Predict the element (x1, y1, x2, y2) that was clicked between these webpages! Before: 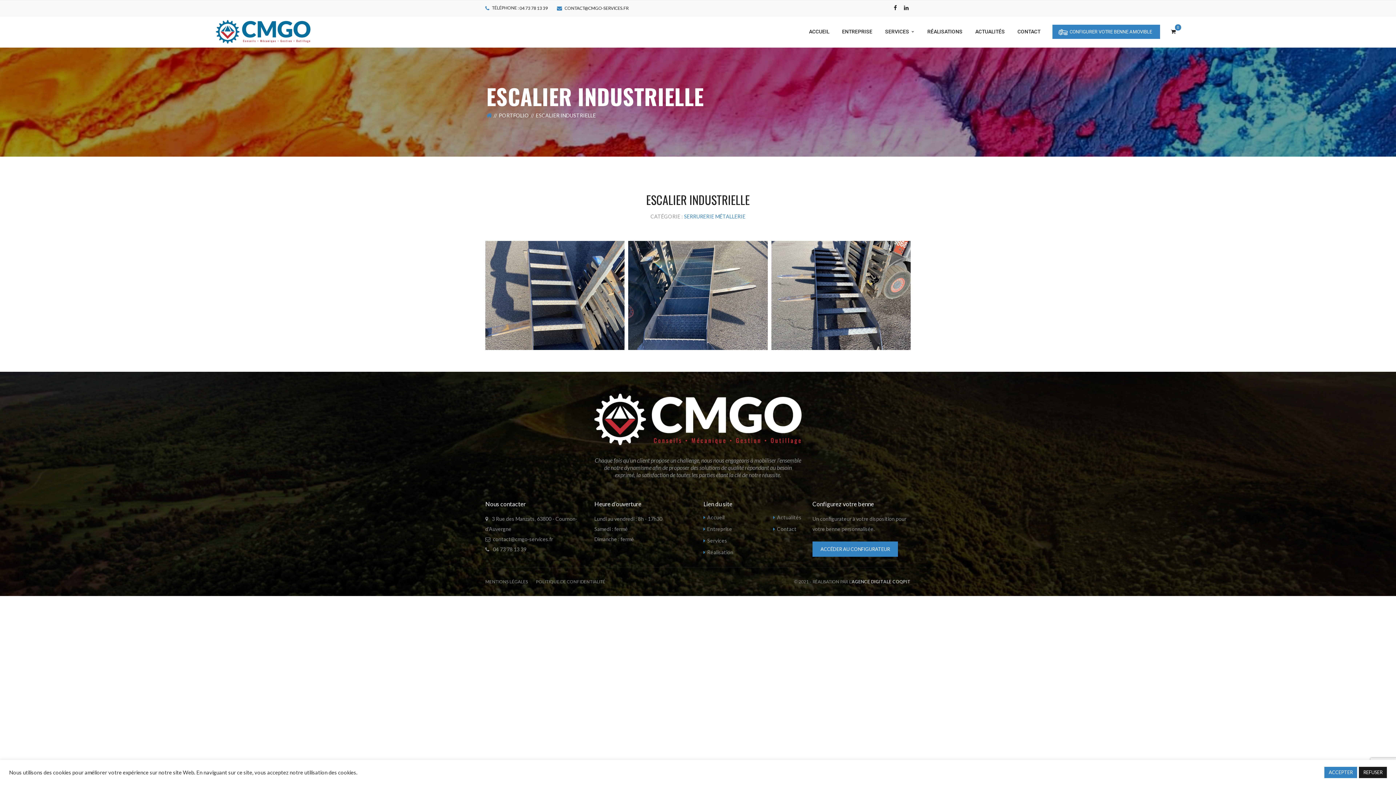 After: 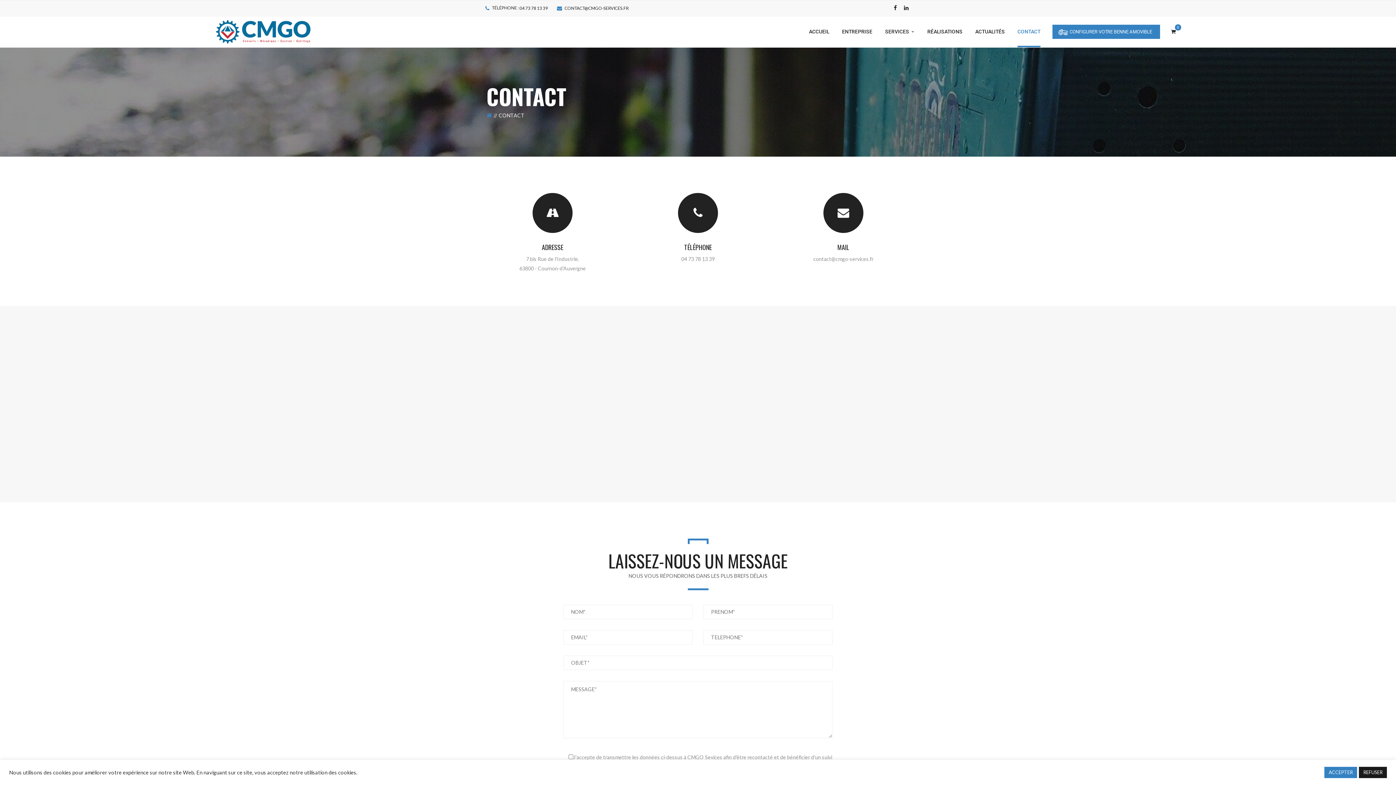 Action: label: Contact bbox: (777, 526, 796, 532)